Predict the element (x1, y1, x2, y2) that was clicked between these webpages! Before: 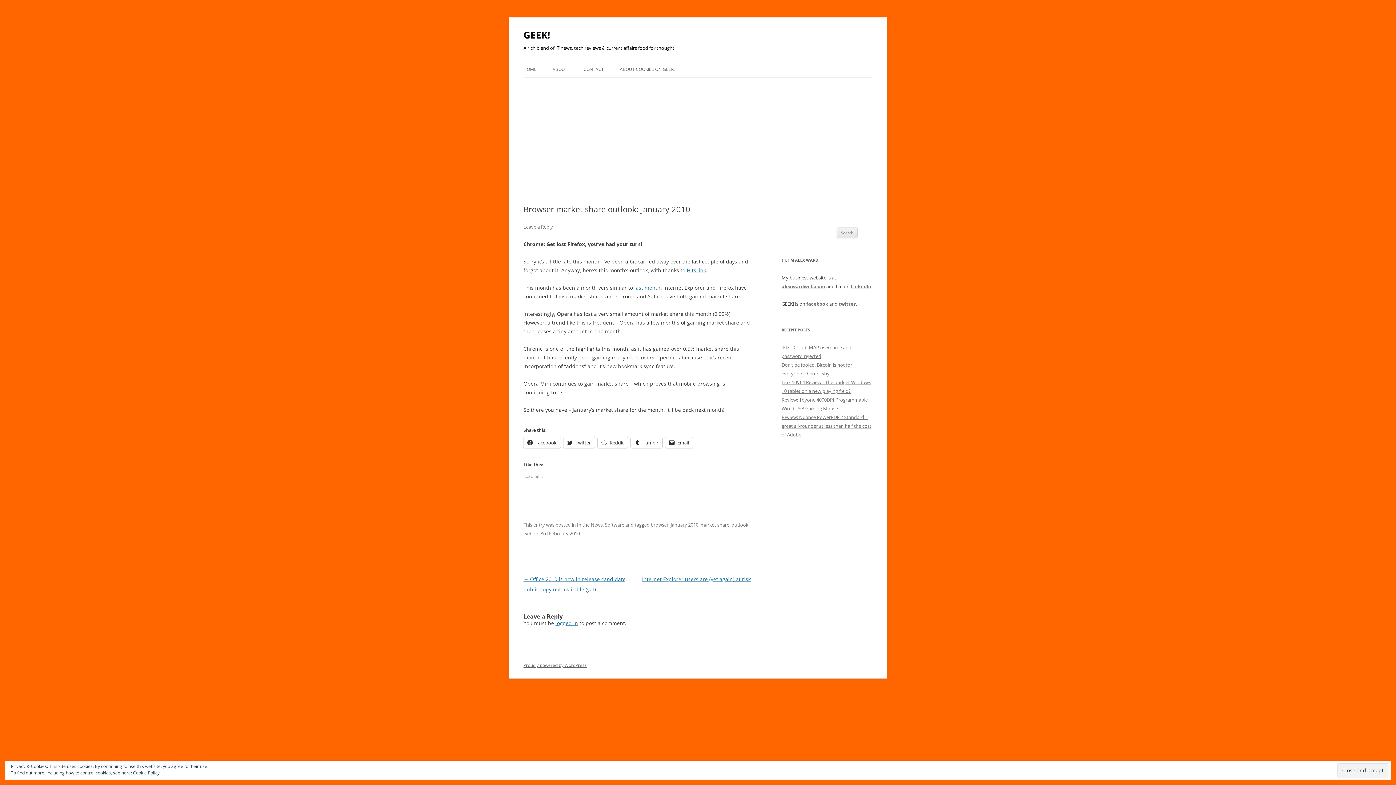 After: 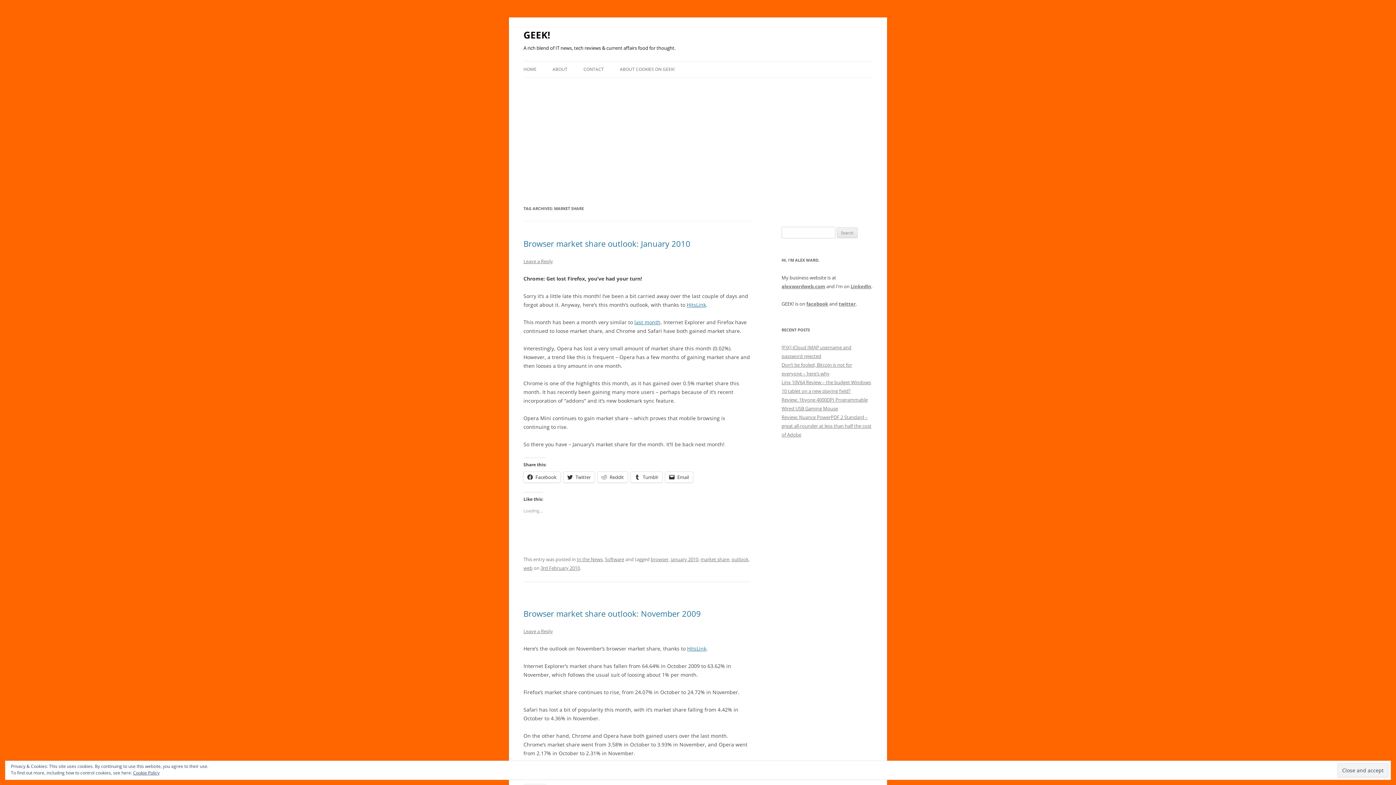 Action: label: market share bbox: (700, 521, 729, 528)